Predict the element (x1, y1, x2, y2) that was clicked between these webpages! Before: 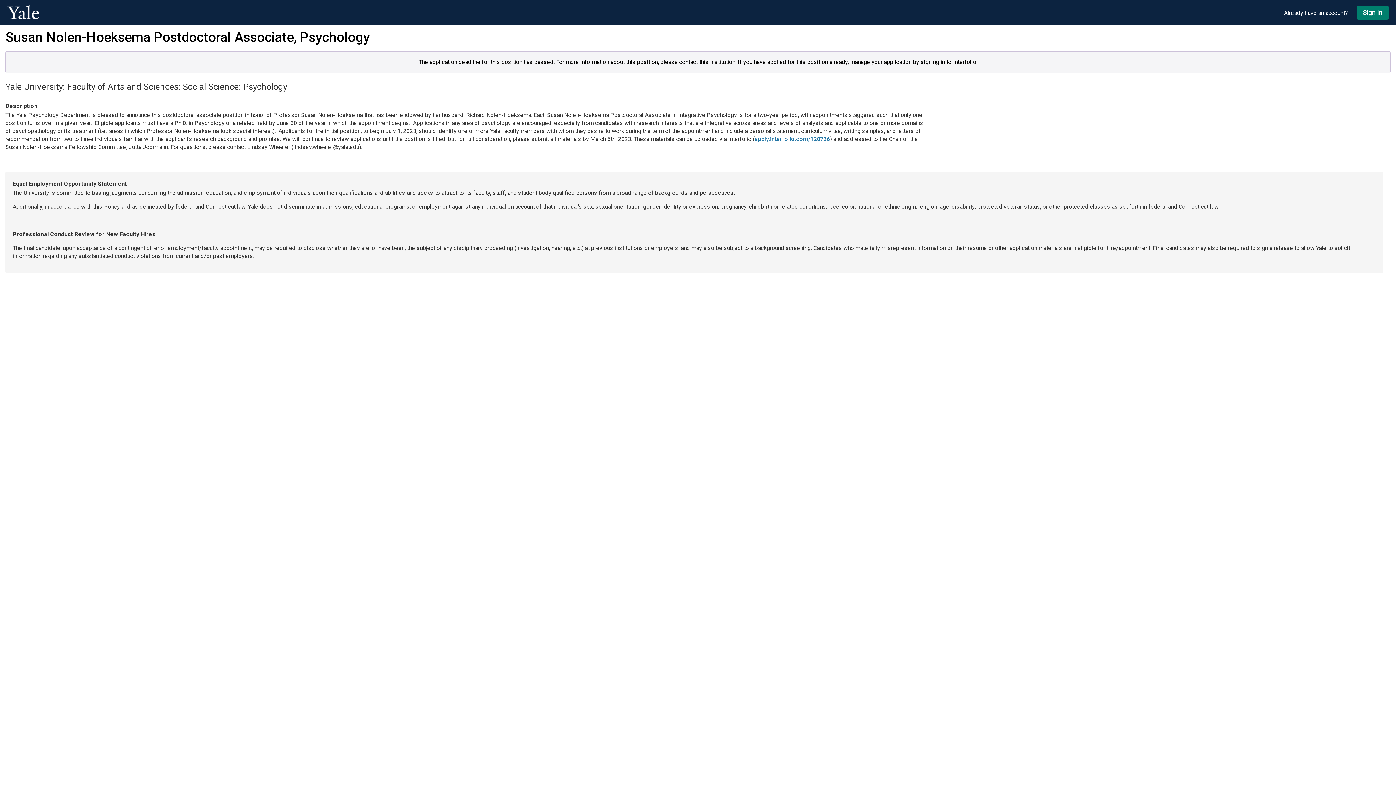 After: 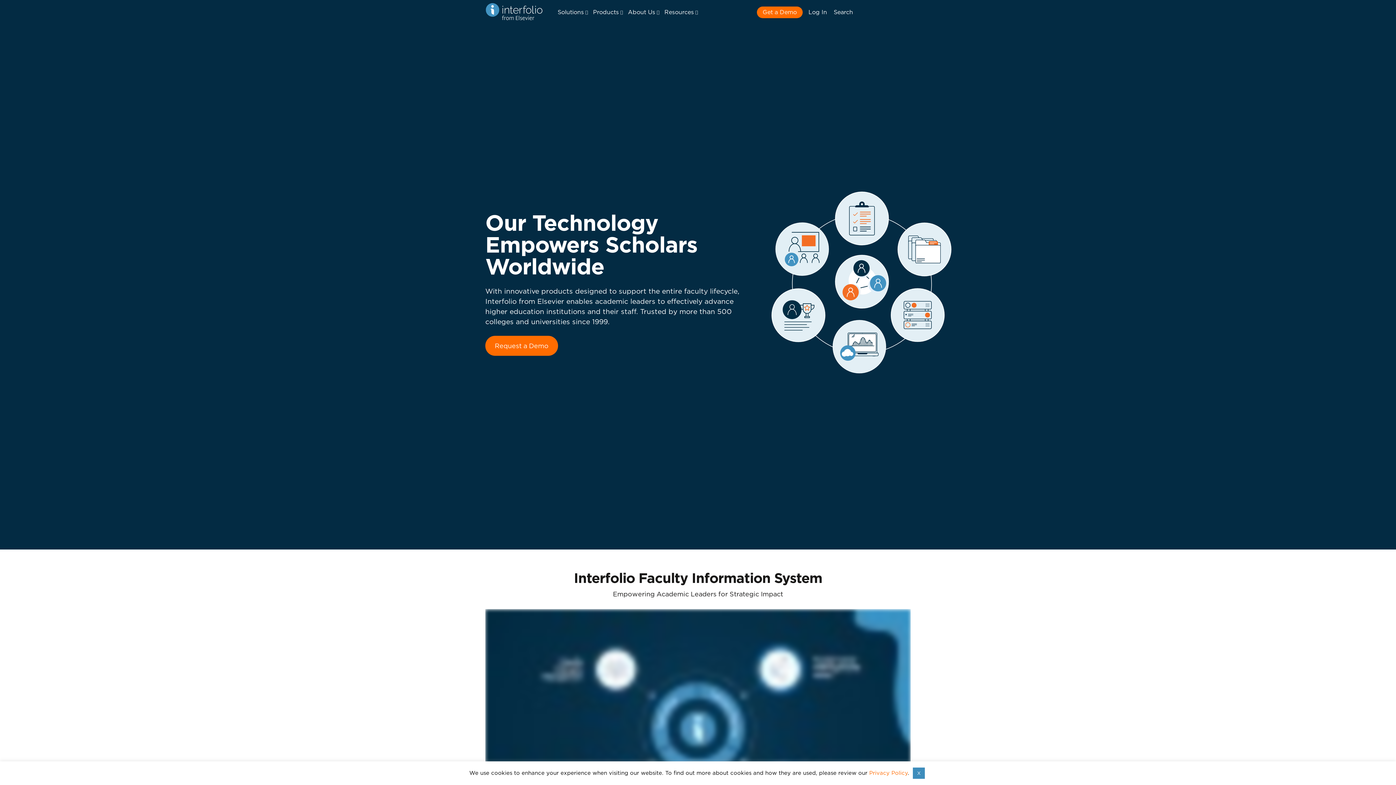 Action: label: Go to undefined home bbox: (7, 5, 1277, 20)